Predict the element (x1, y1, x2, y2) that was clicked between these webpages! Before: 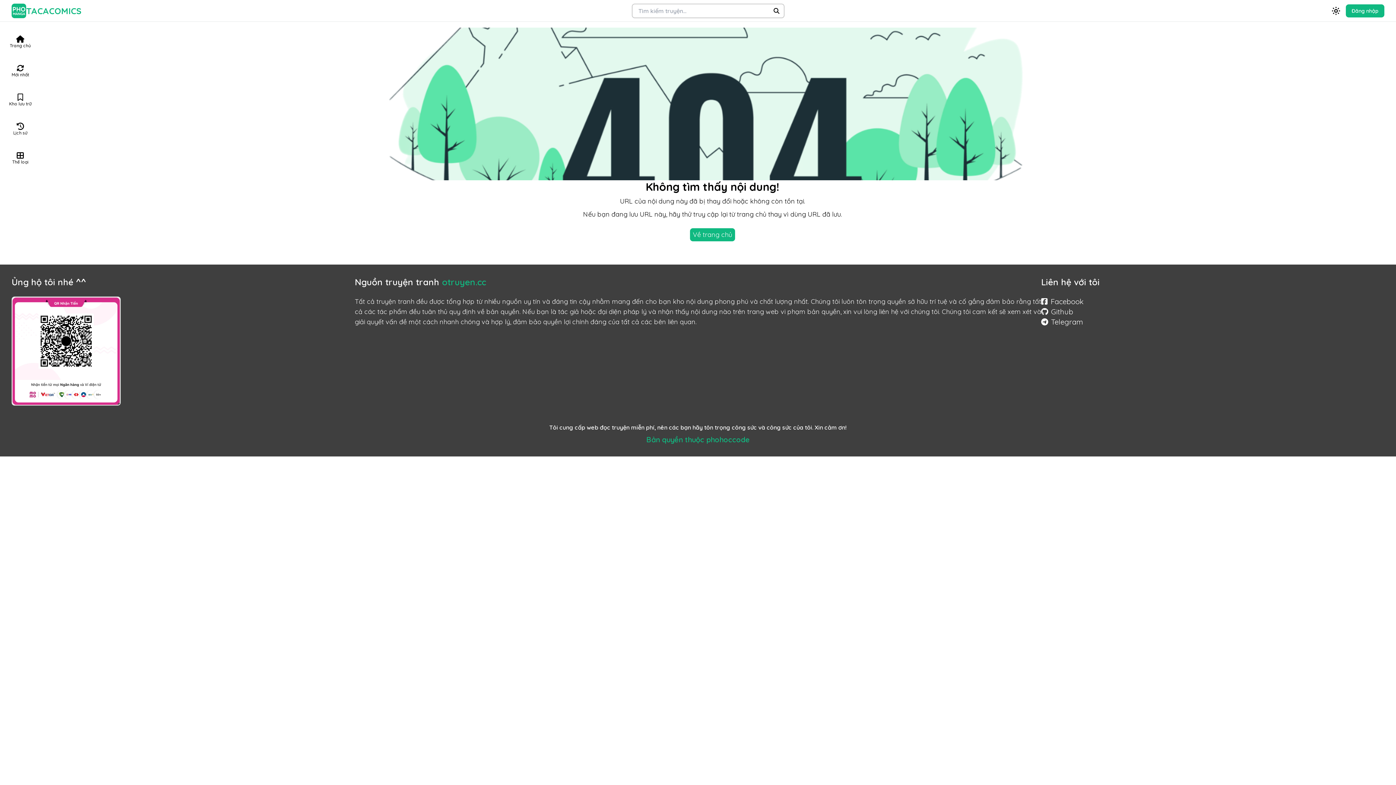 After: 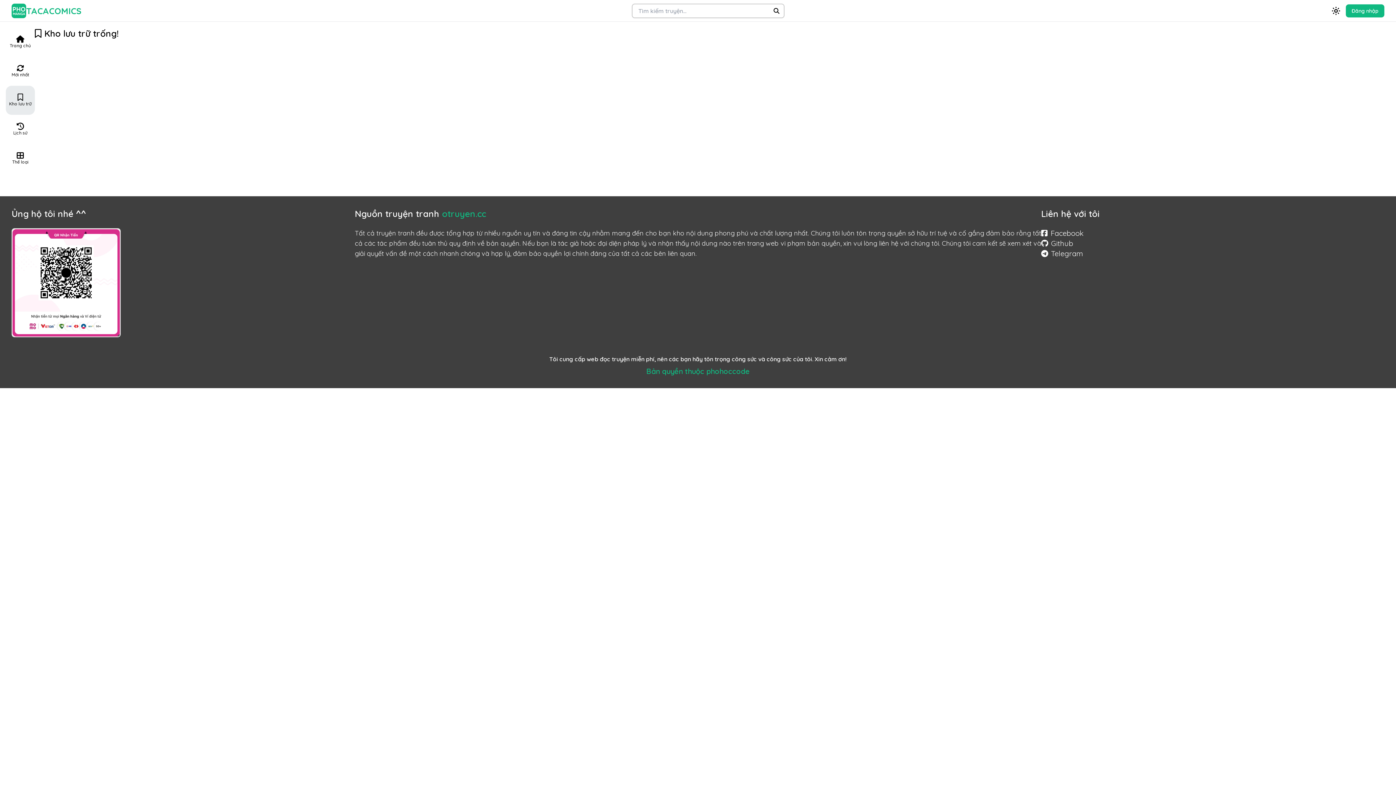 Action: bbox: (5, 85, 34, 114) label: Kho lưu trữ